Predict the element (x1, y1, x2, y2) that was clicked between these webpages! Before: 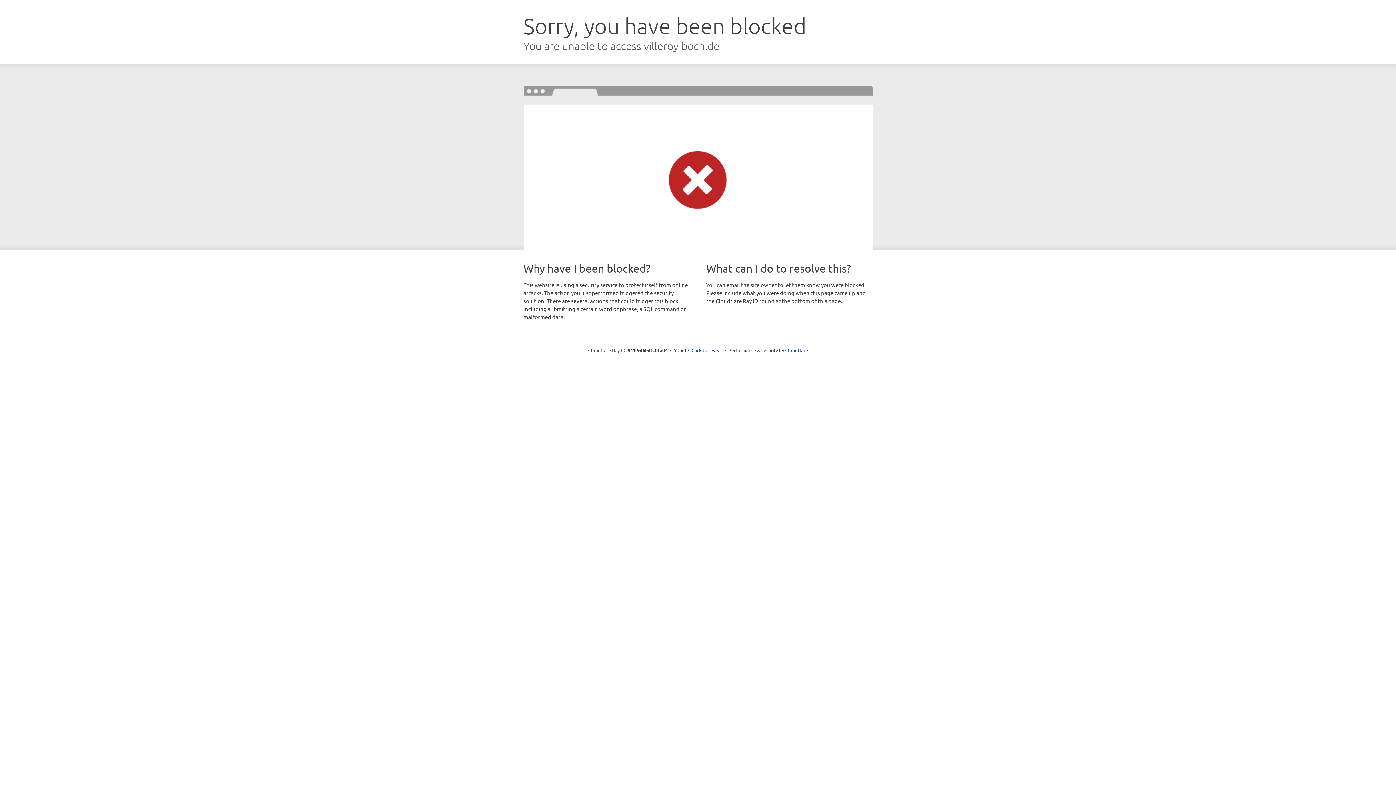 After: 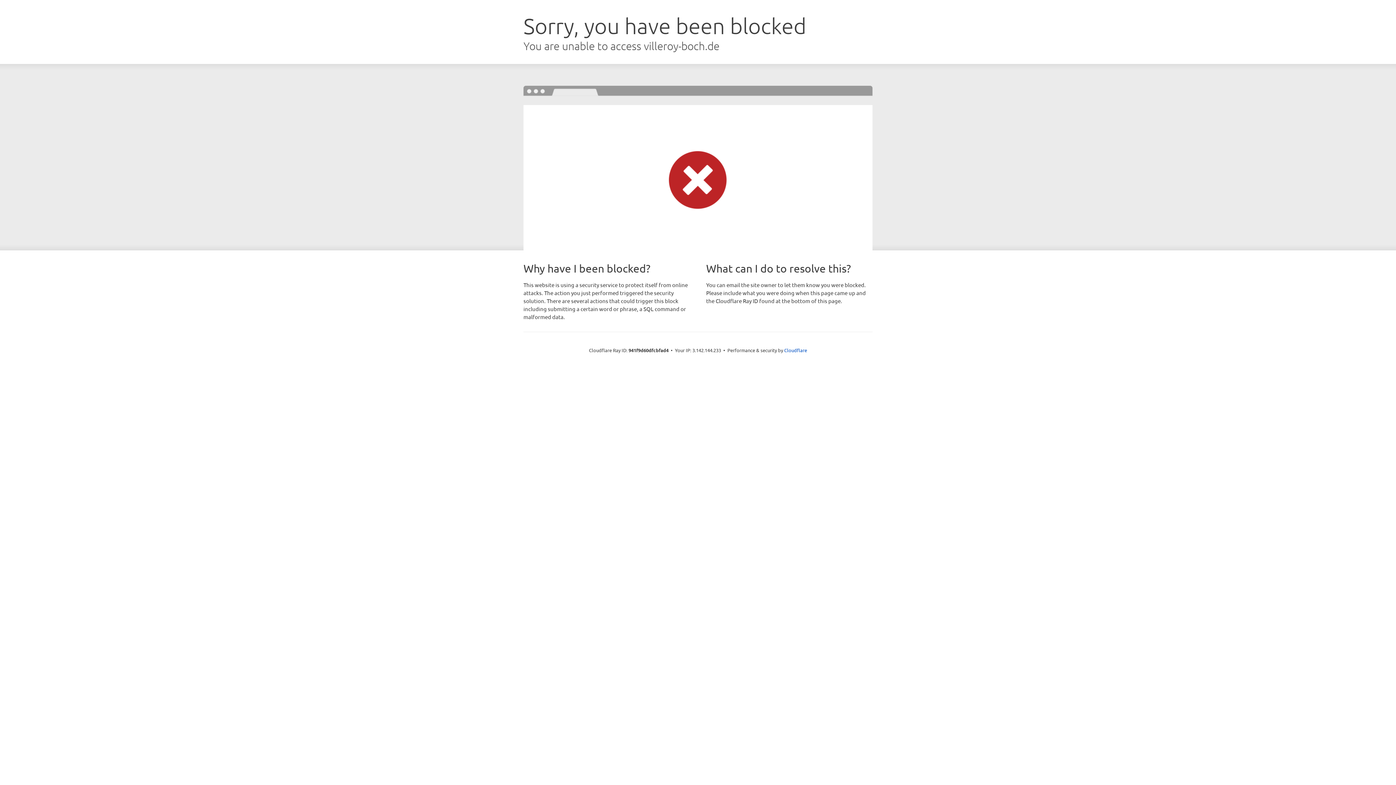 Action: label: Click to reveal bbox: (691, 346, 722, 353)